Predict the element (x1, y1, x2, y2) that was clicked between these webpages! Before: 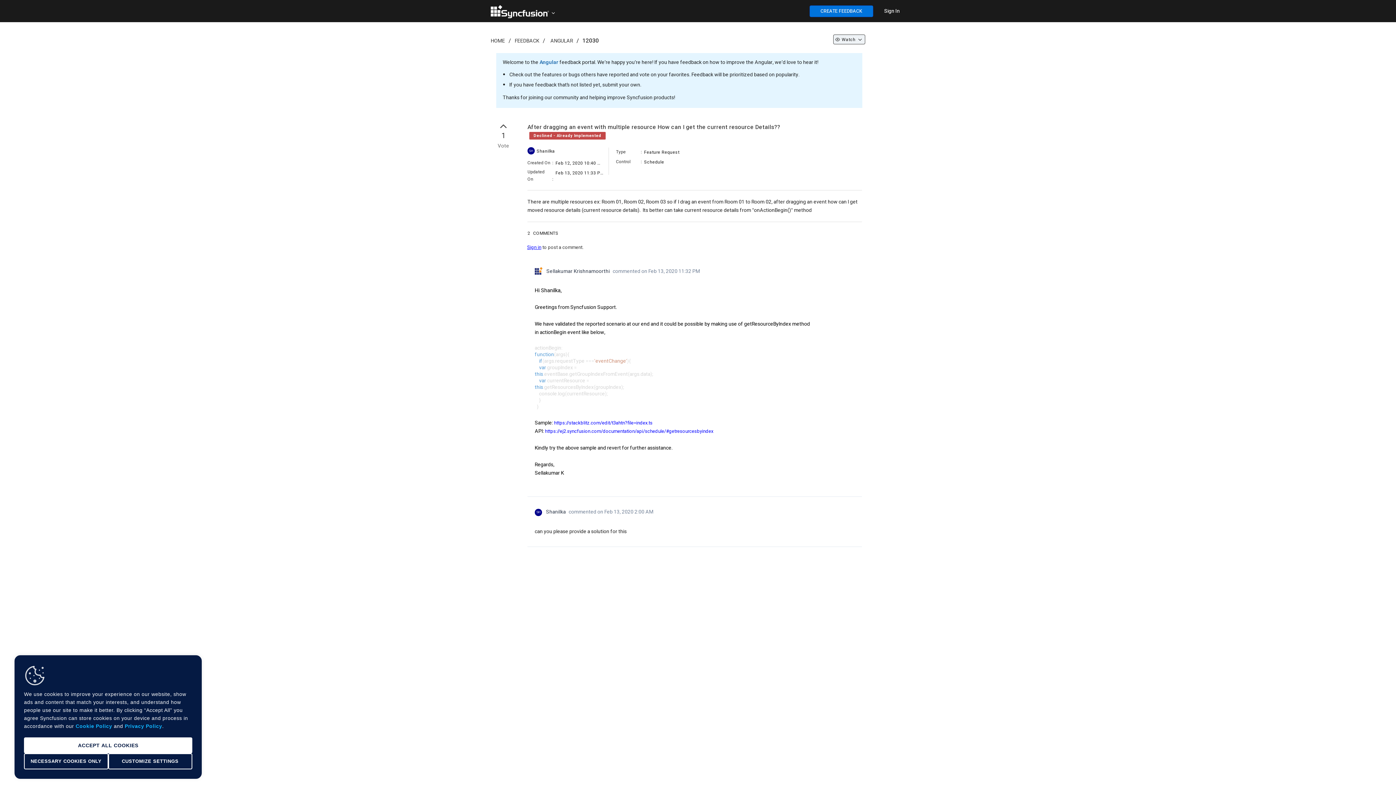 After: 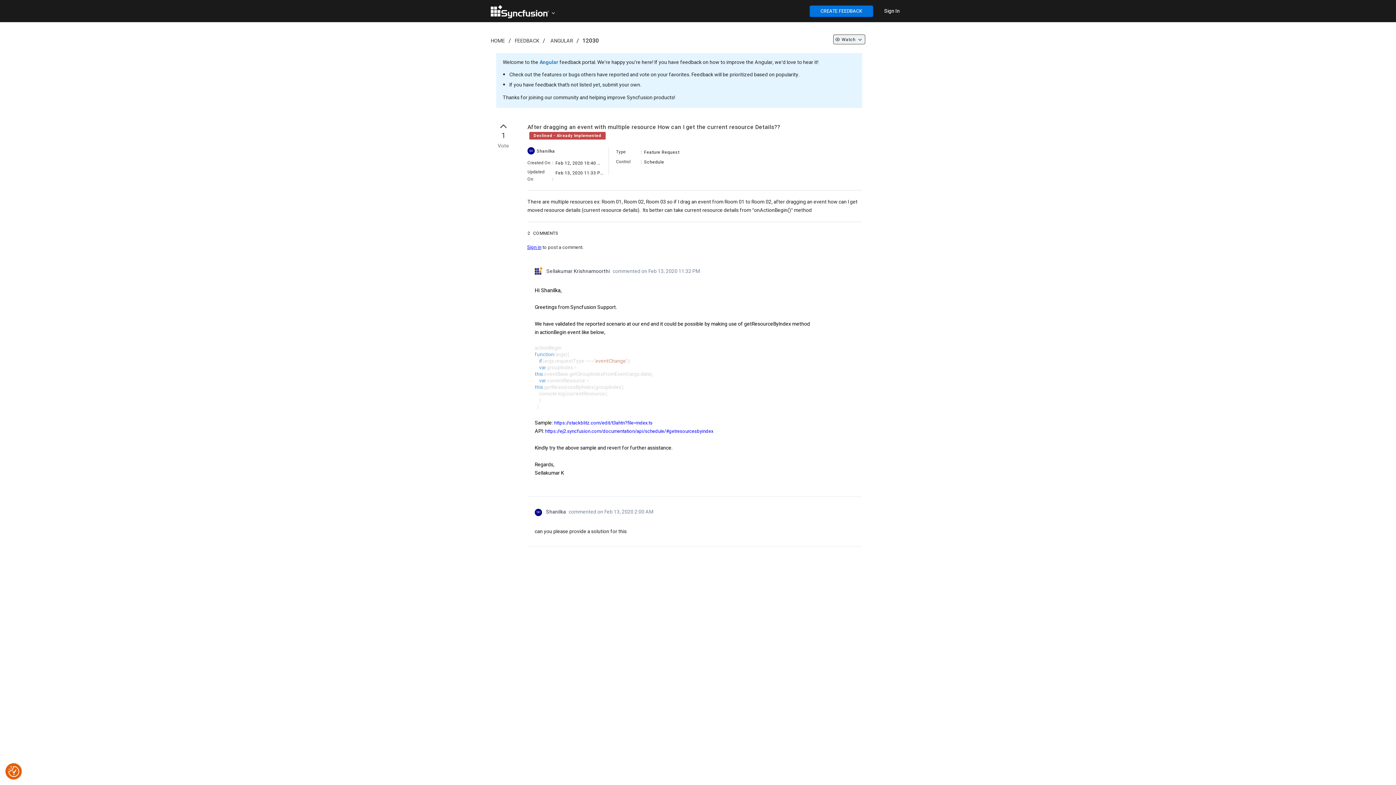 Action: label: Necessary Cookies Only bbox: (24, 753, 108, 769)